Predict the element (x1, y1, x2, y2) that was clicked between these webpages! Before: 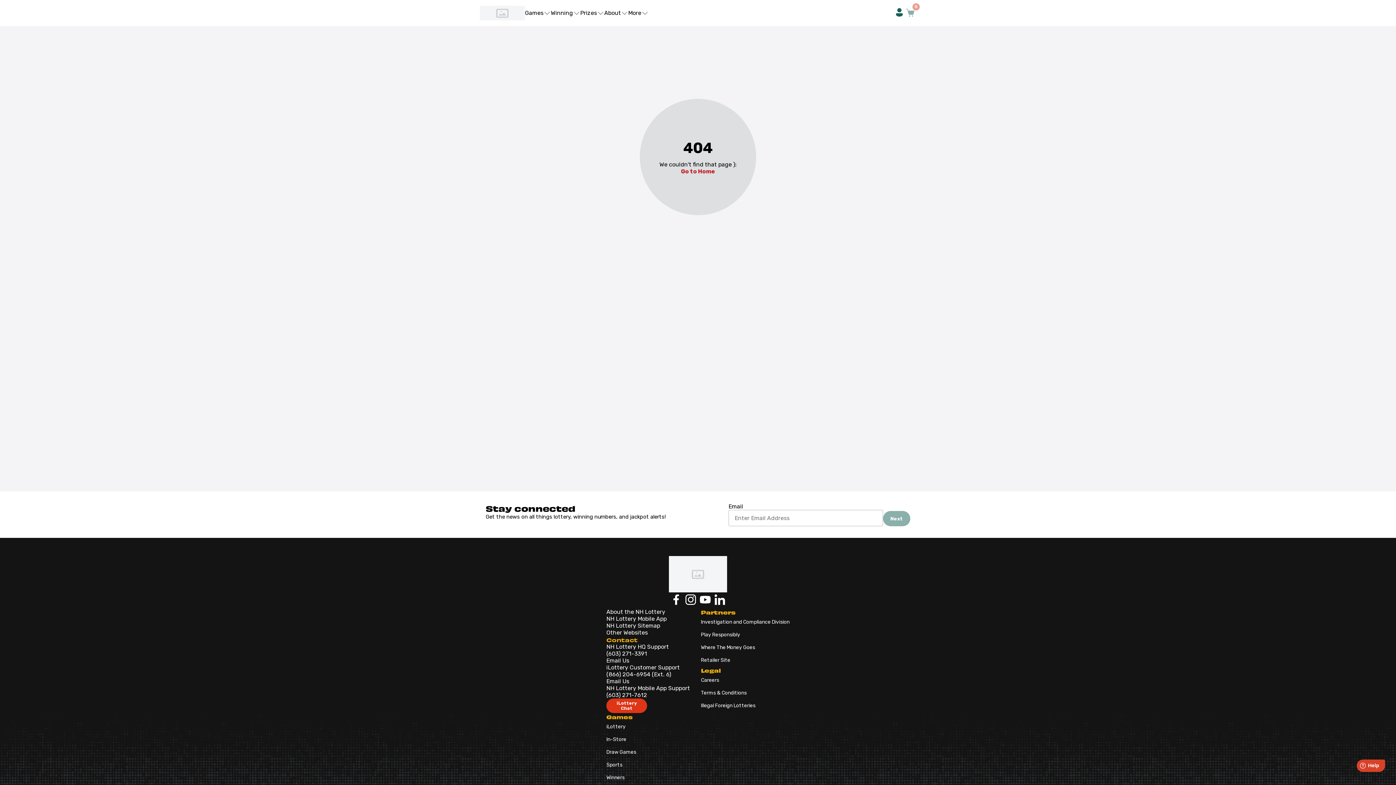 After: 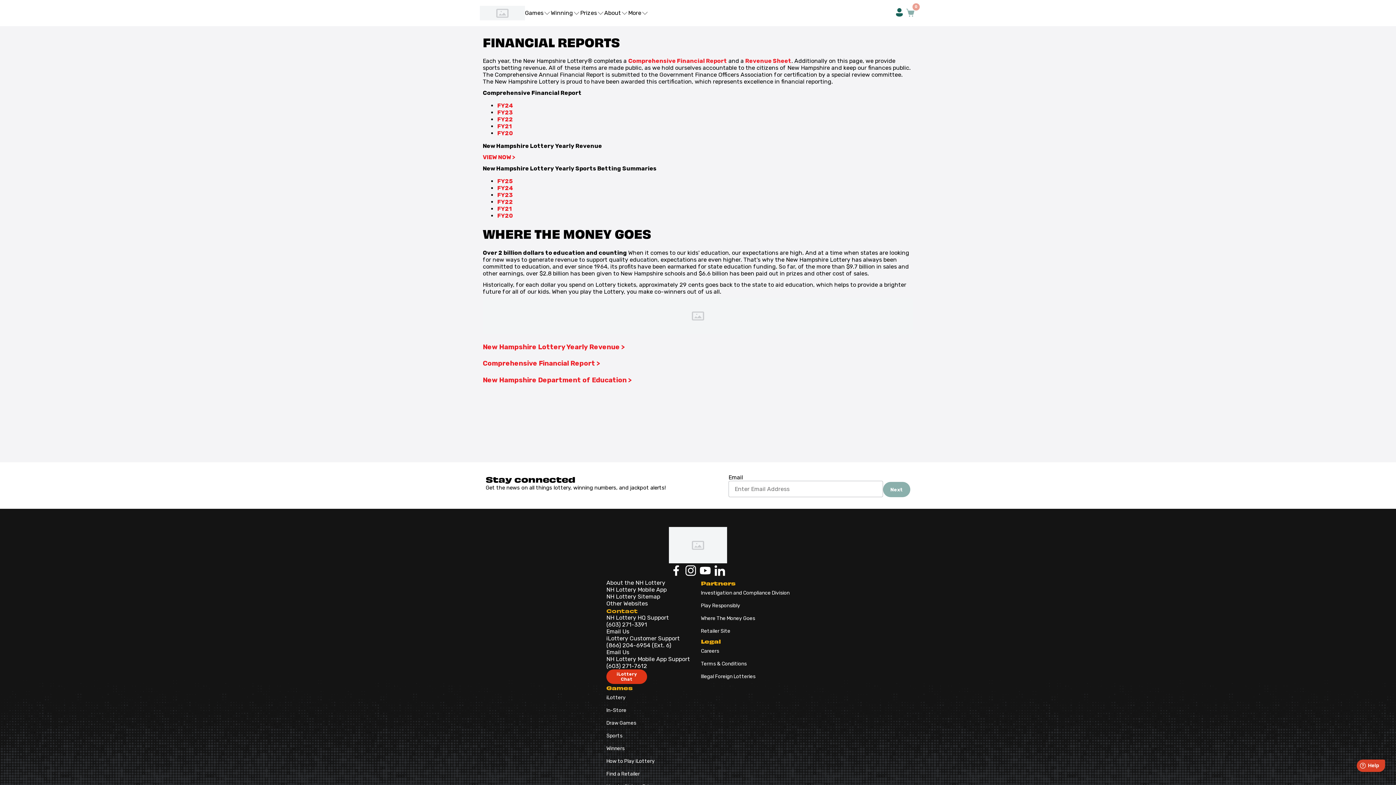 Action: label: Where The Money Goes bbox: (701, 644, 755, 650)